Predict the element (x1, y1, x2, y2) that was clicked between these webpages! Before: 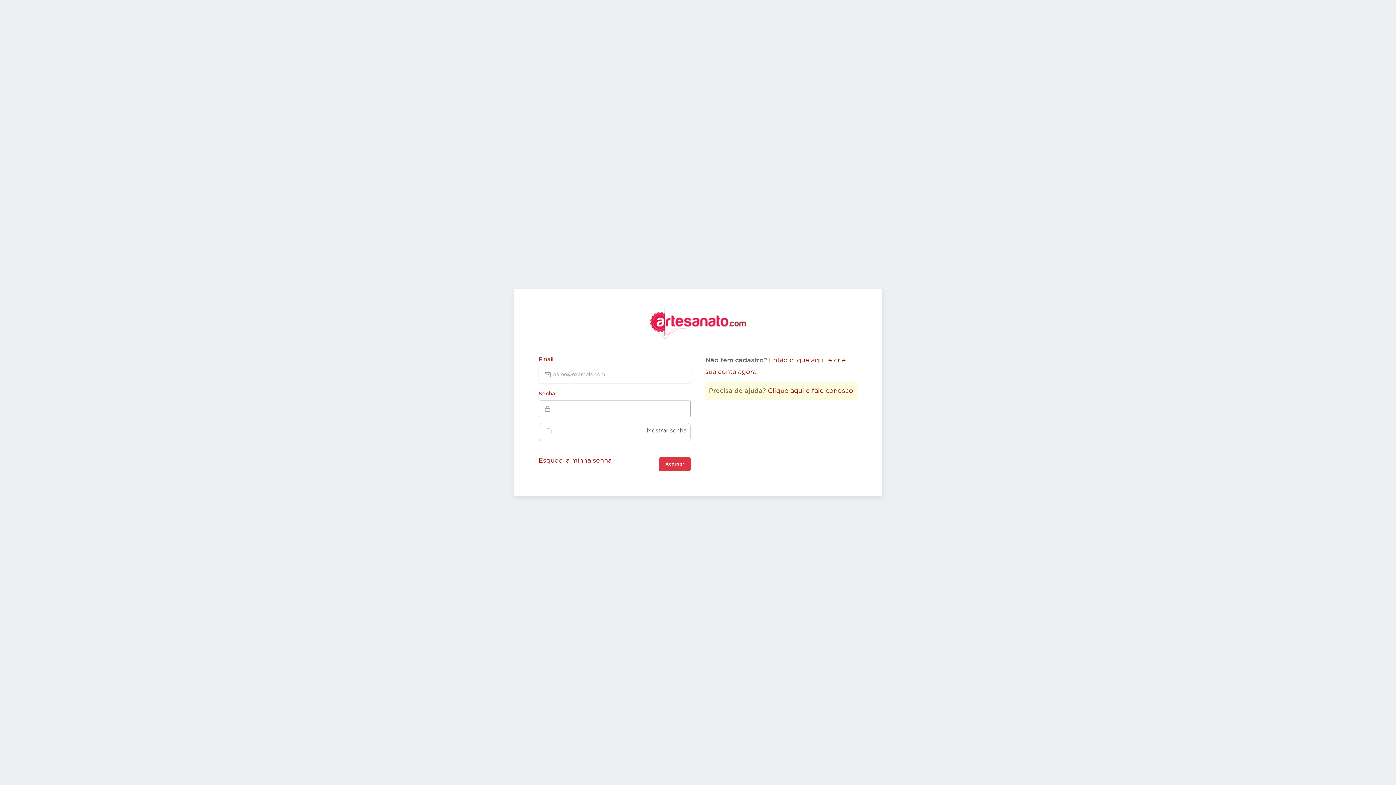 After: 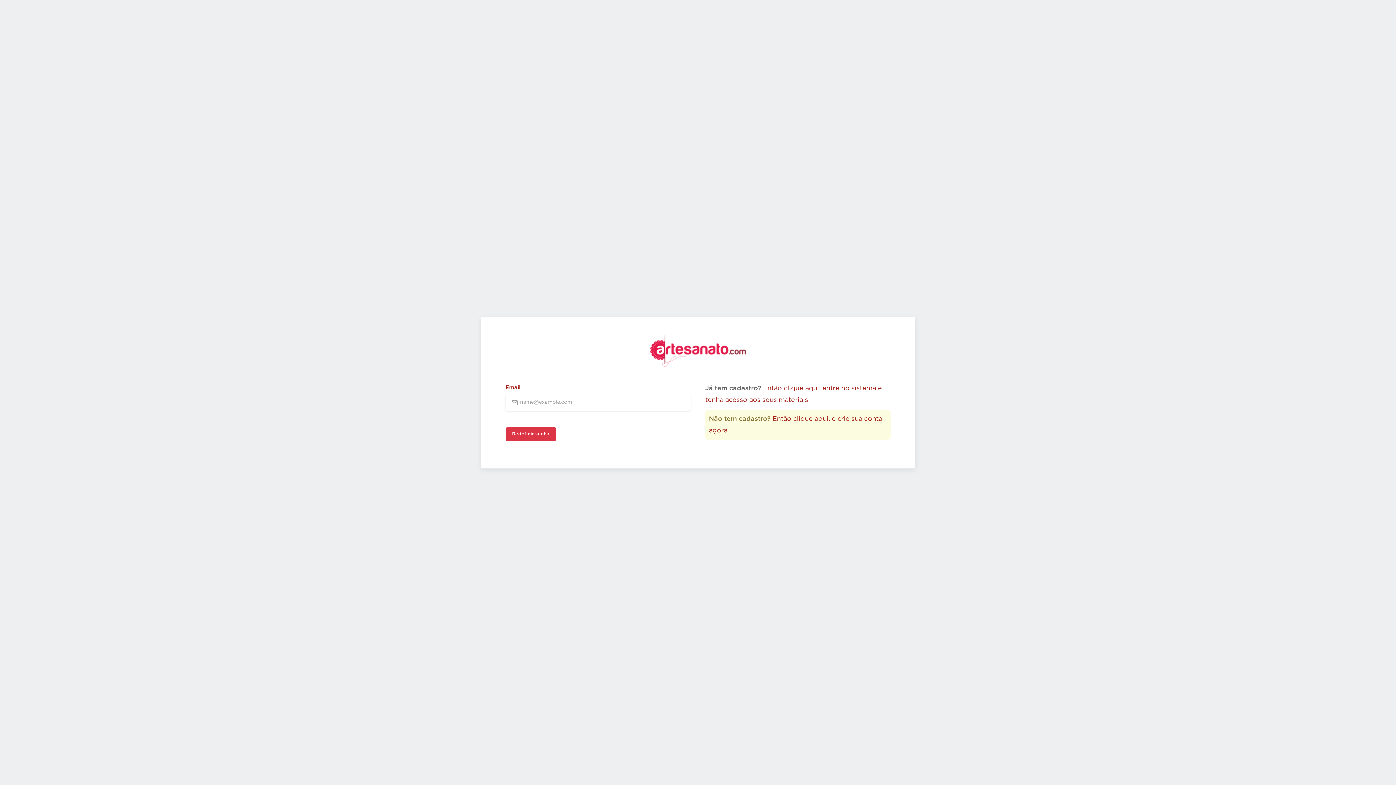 Action: label: Esqueci a minha senha bbox: (538, 457, 611, 464)